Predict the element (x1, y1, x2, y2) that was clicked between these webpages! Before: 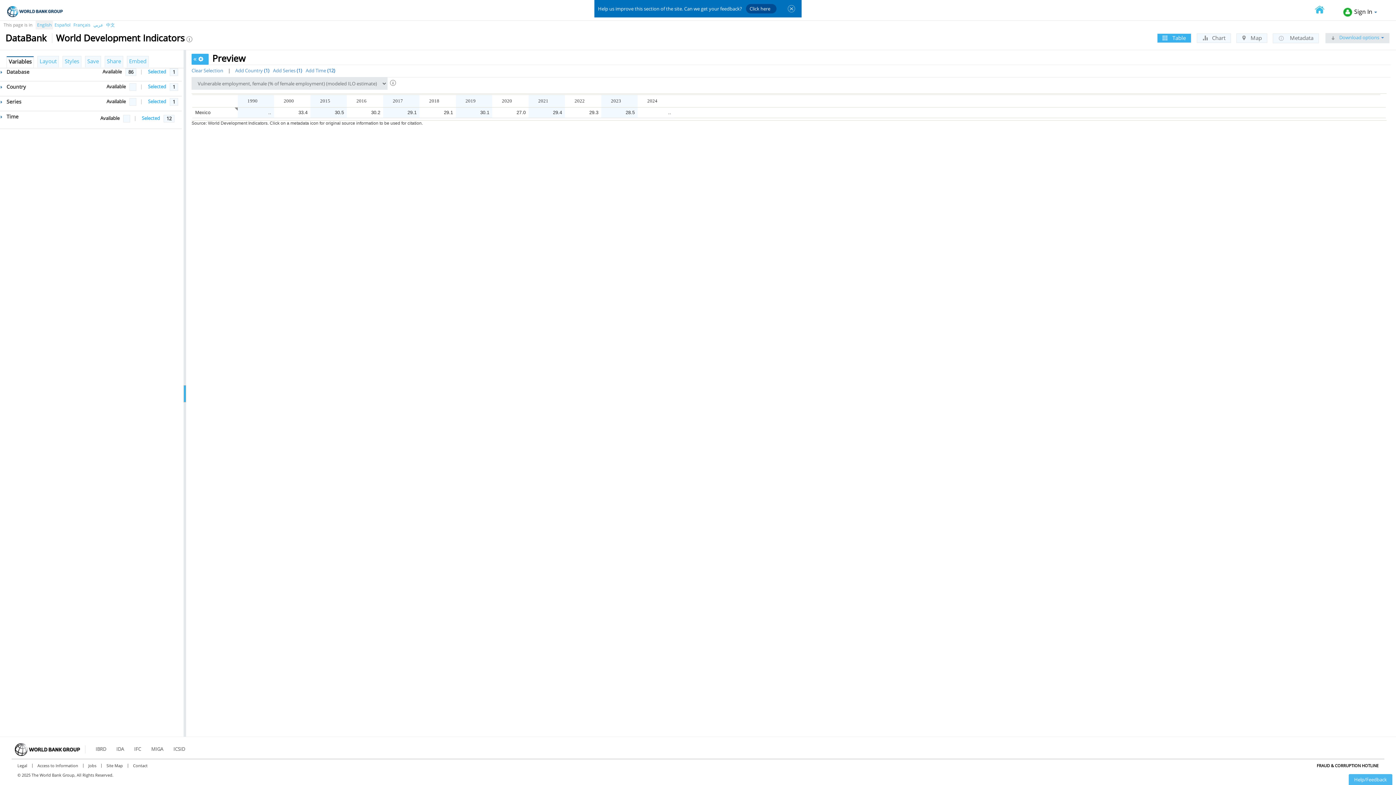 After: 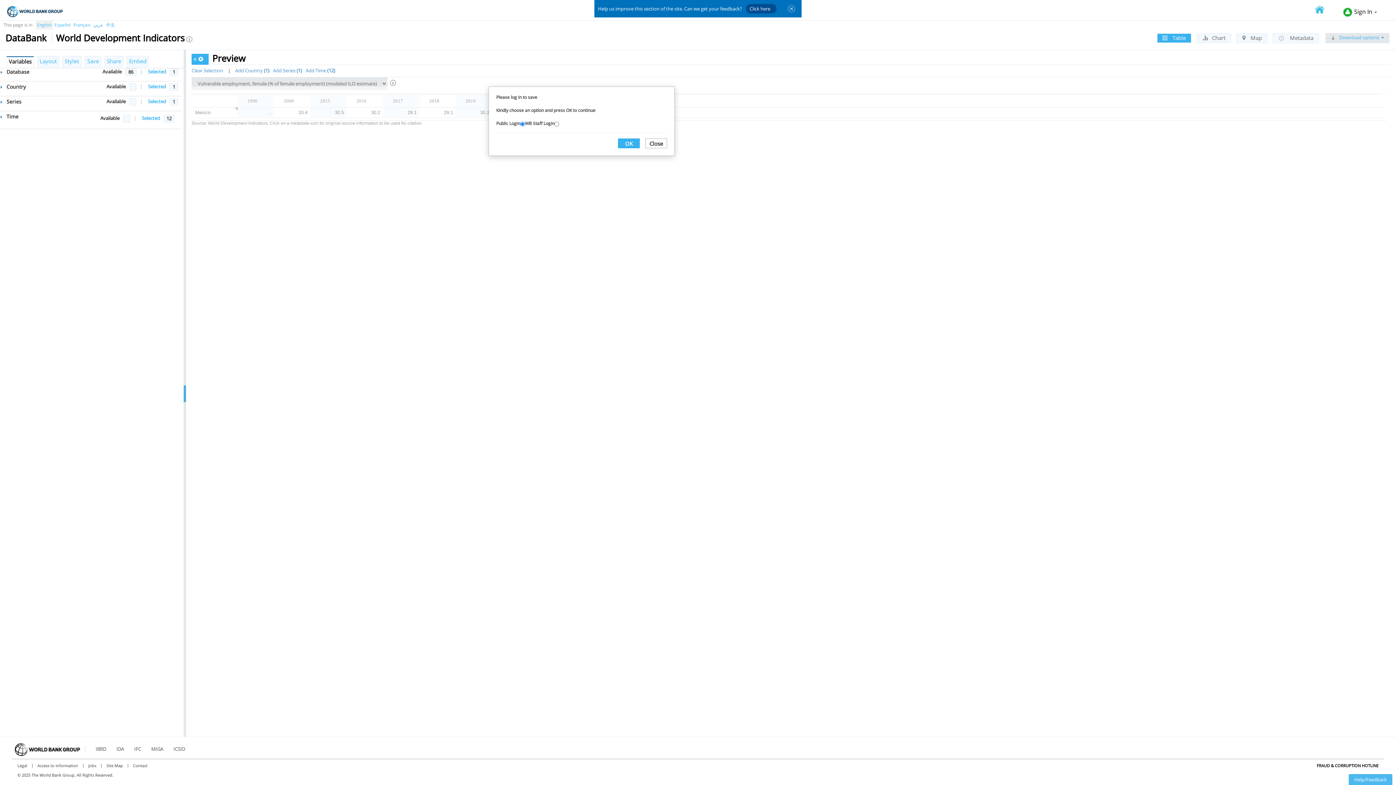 Action: label: Embed bbox: (126, 56, 148, 67)